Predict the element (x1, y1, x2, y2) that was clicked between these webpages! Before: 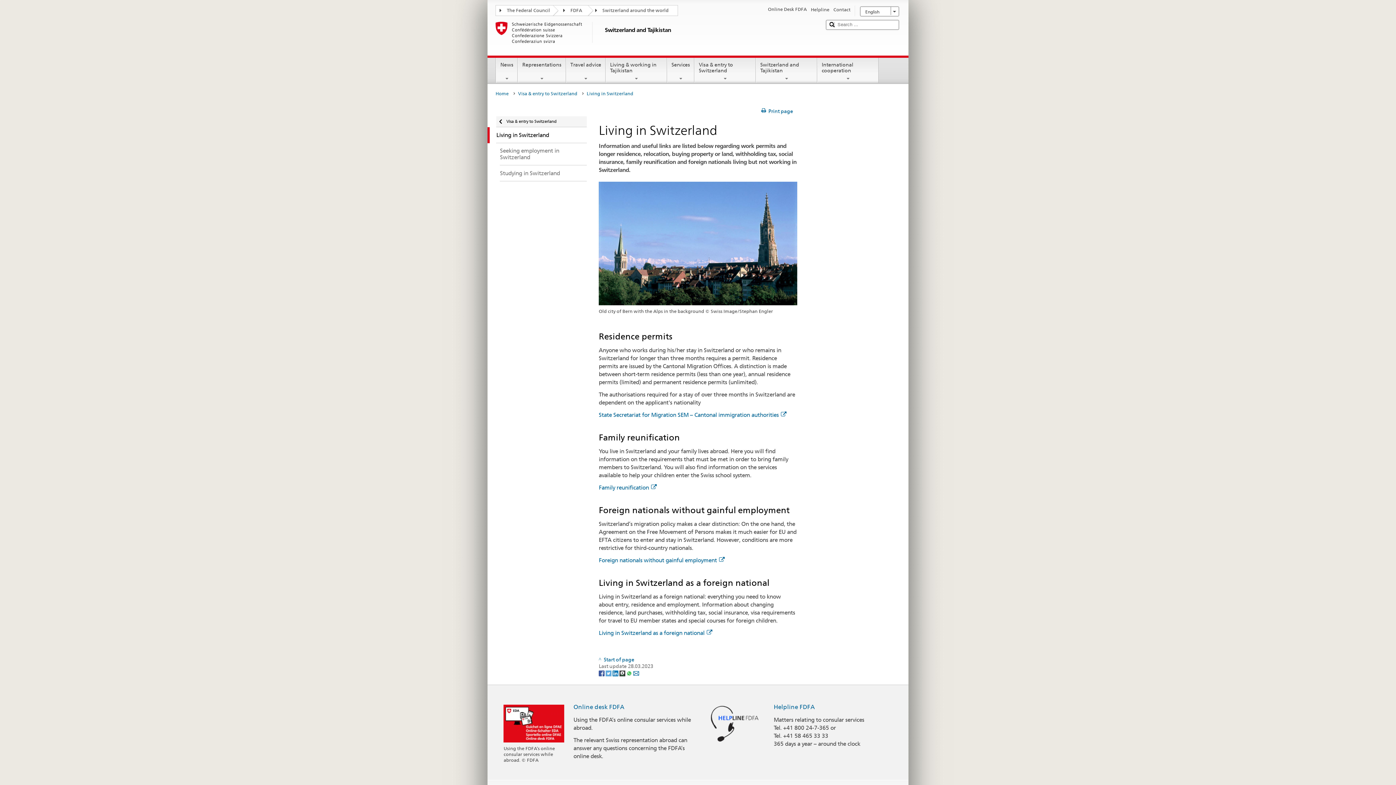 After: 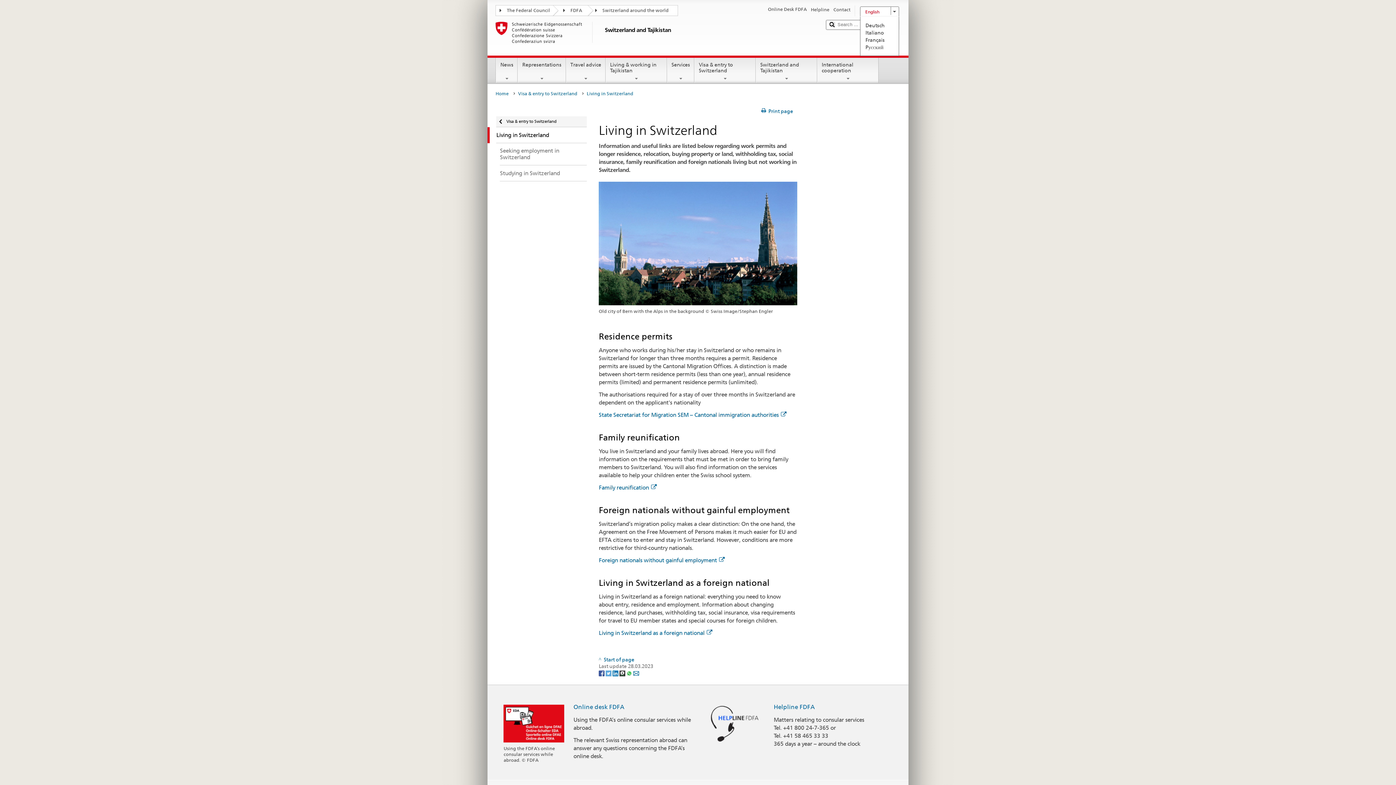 Action: bbox: (860, 6, 899, 16) label: English